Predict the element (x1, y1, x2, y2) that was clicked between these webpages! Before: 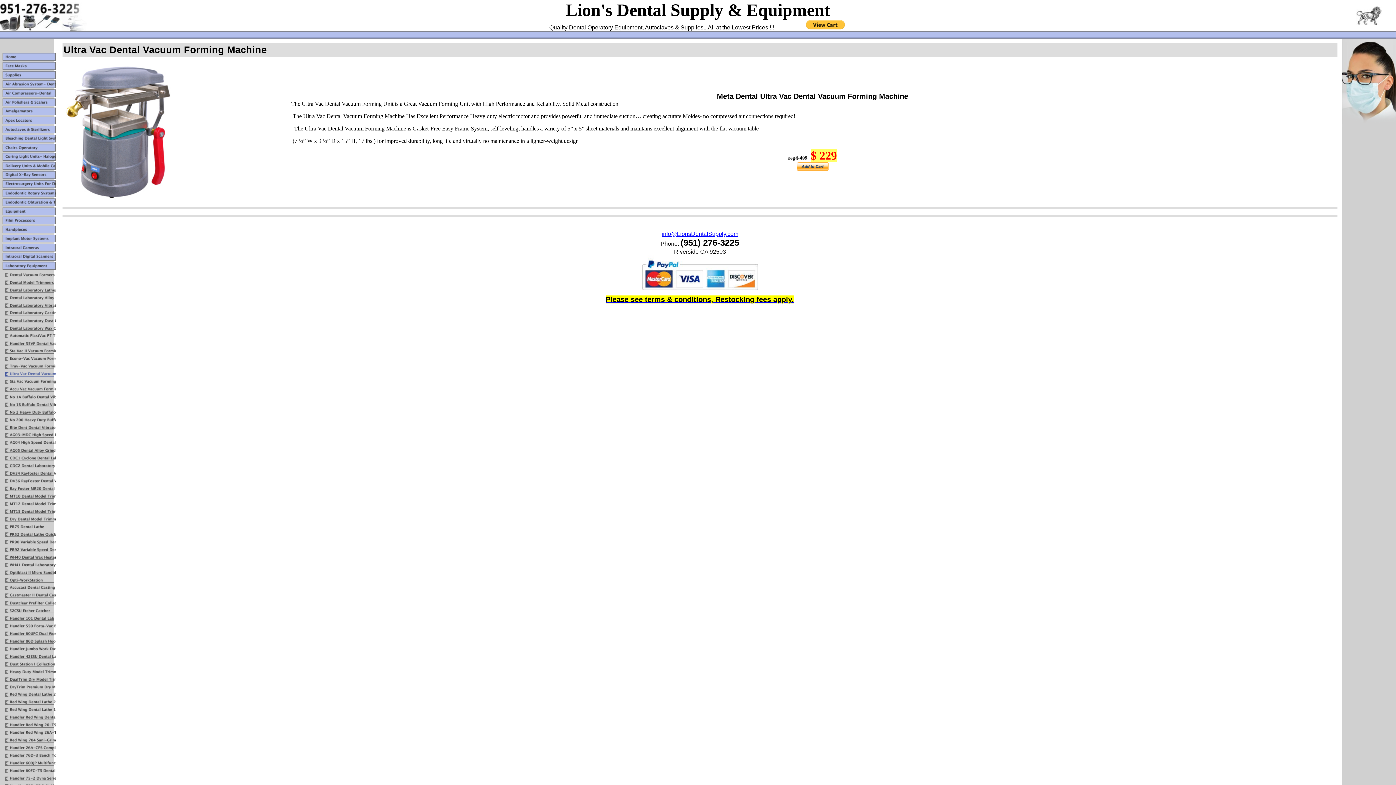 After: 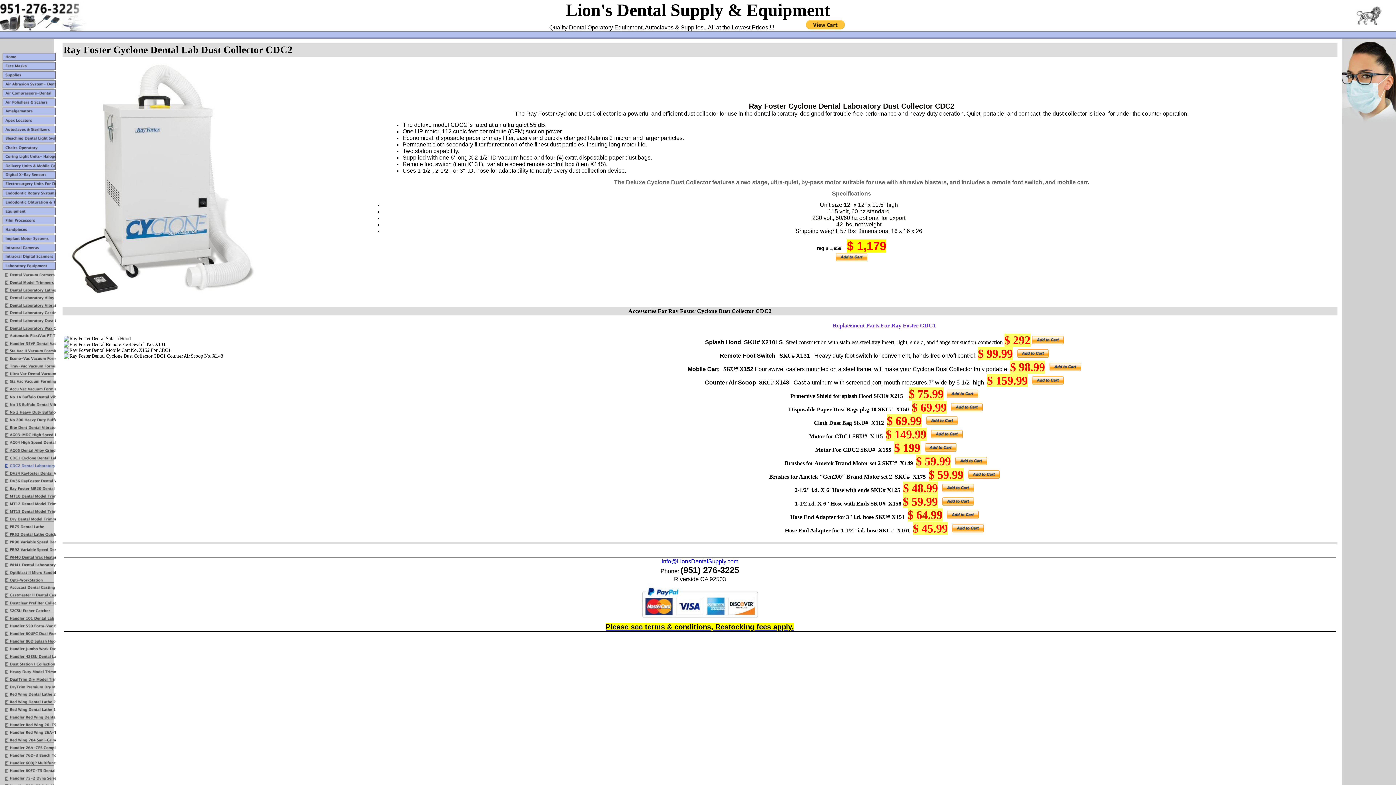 Action: bbox: (2, 465, 55, 469)